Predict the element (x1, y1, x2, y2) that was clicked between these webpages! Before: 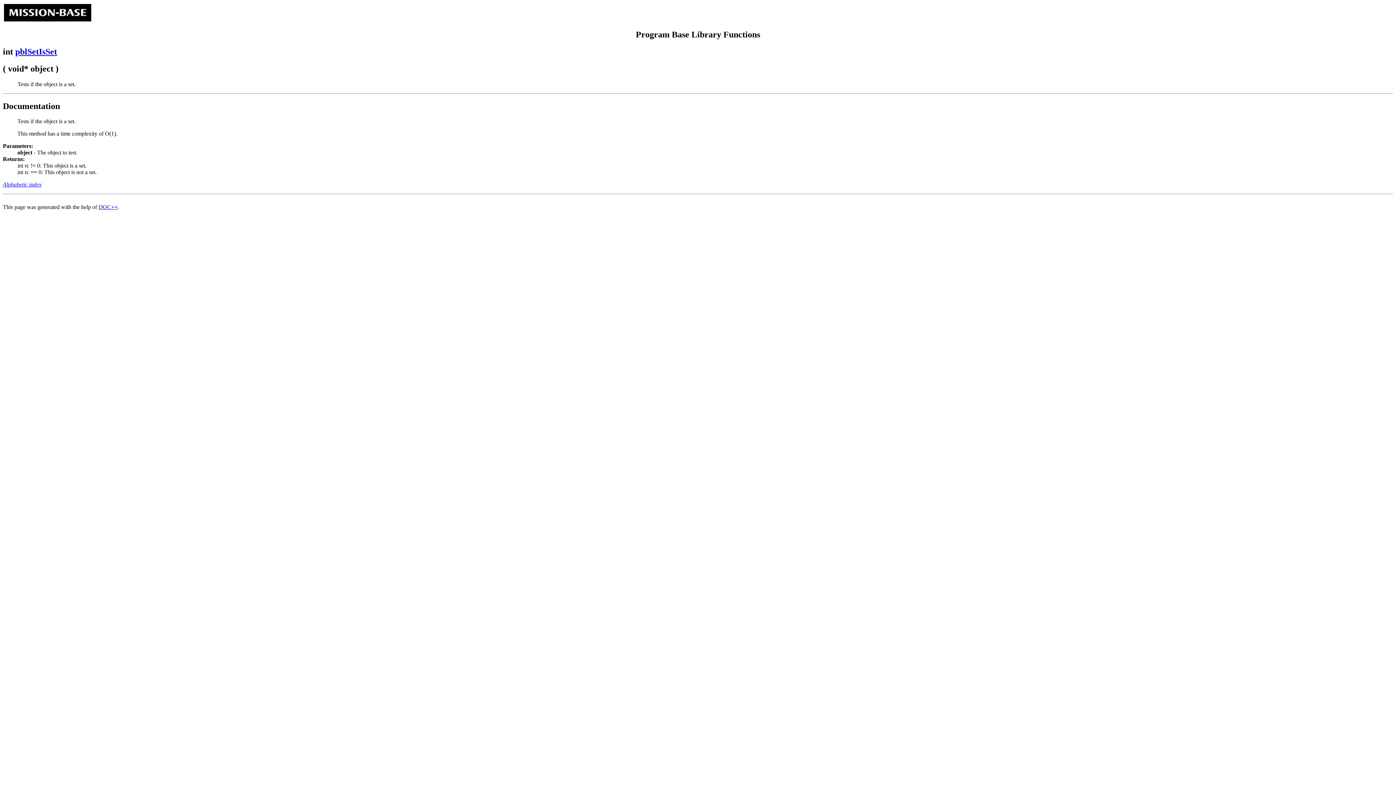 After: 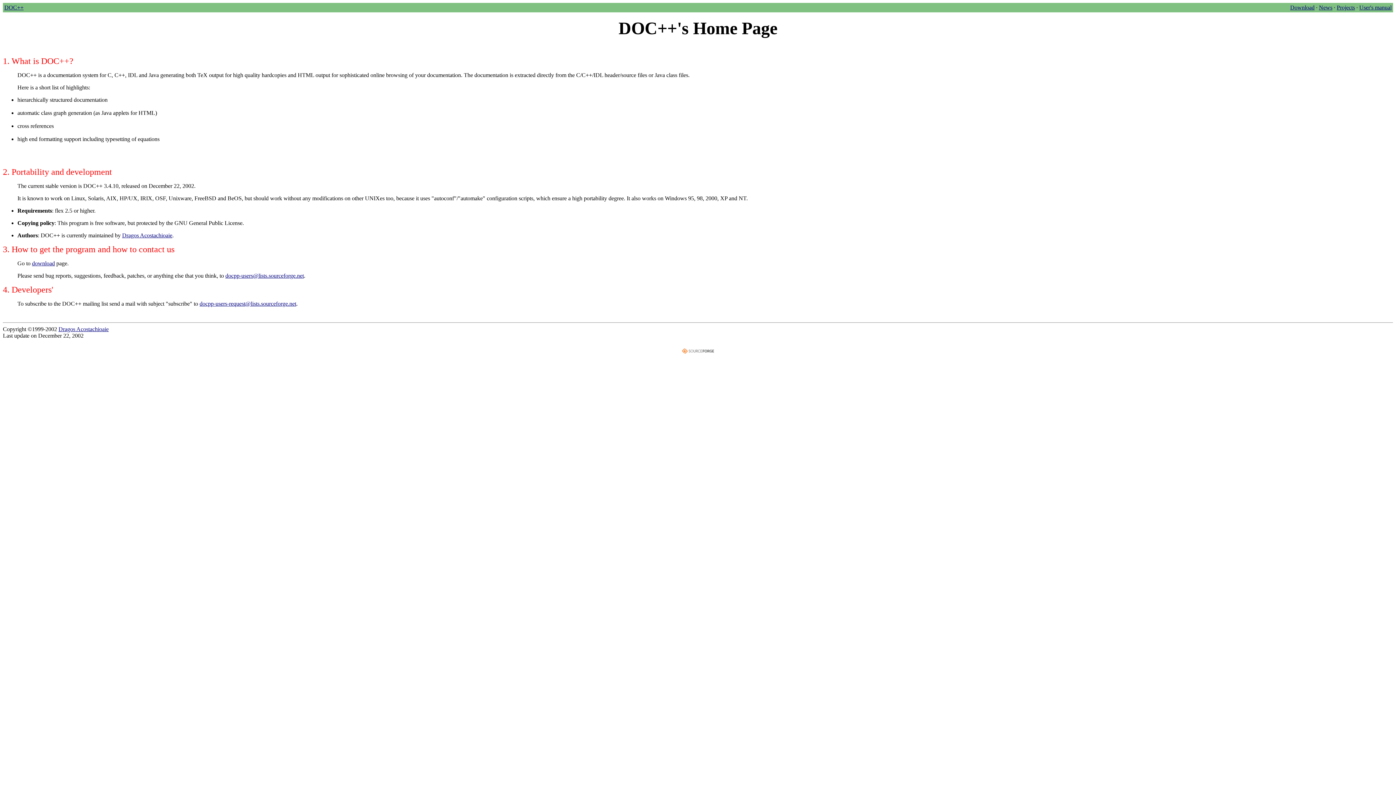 Action: label: DOC++ bbox: (98, 204, 117, 210)